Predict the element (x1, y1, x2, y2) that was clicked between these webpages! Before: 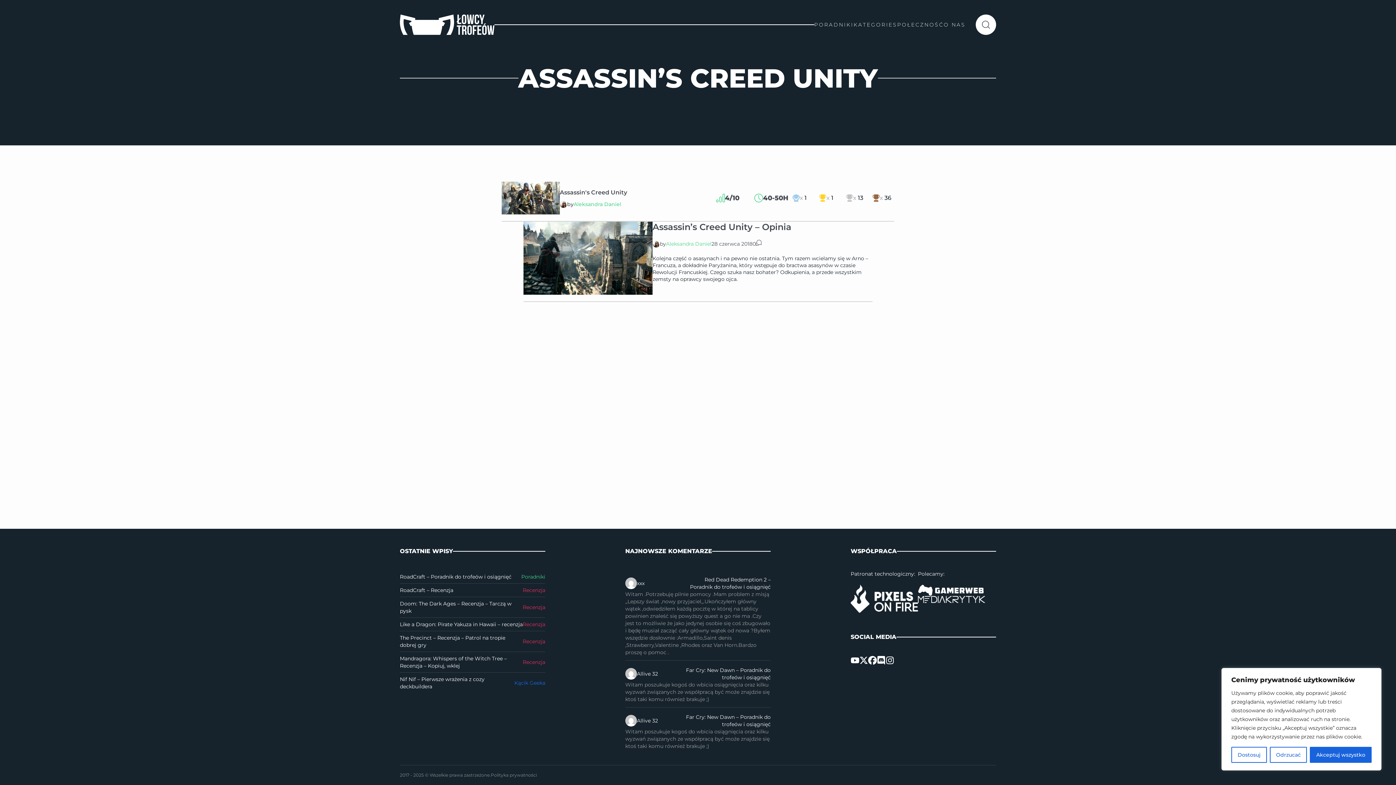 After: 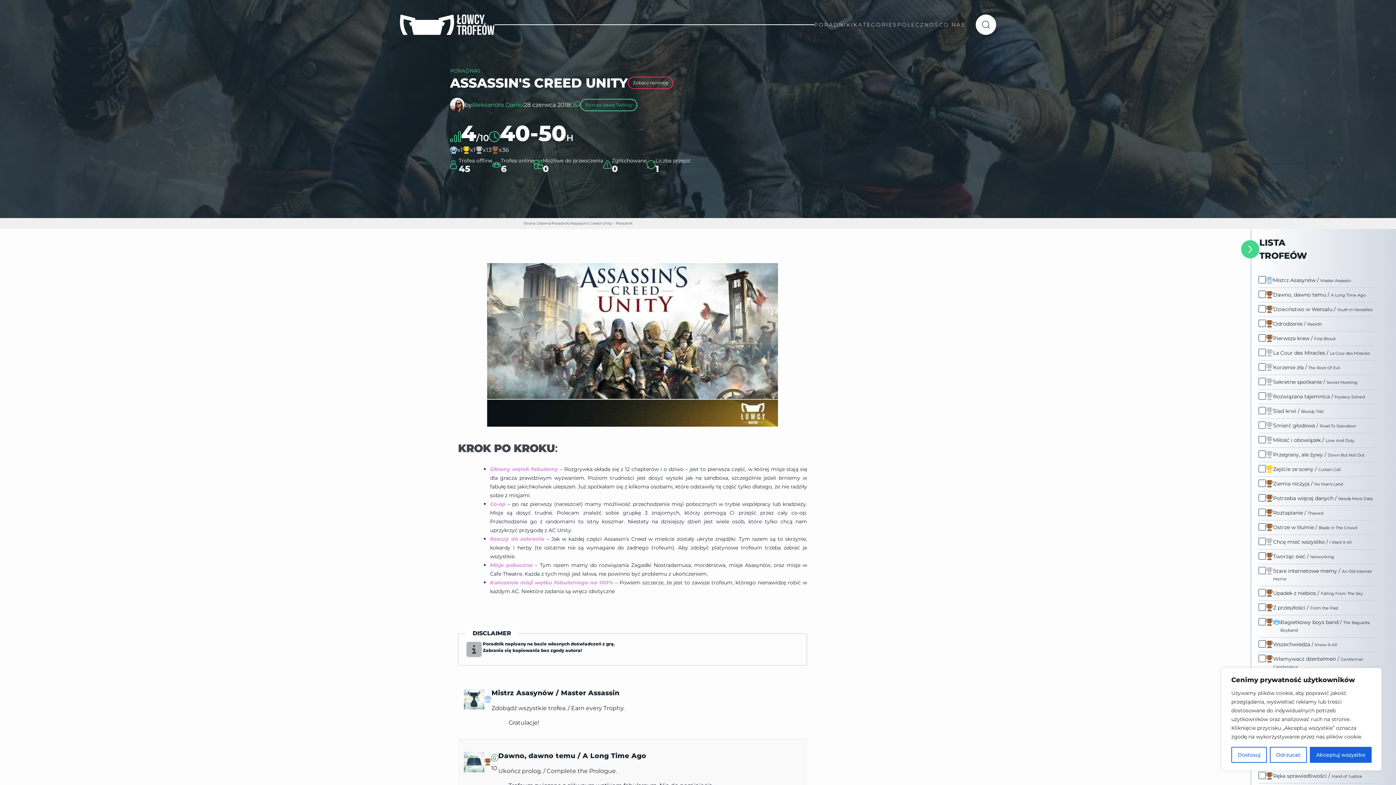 Action: bbox: (501, 181, 560, 214)